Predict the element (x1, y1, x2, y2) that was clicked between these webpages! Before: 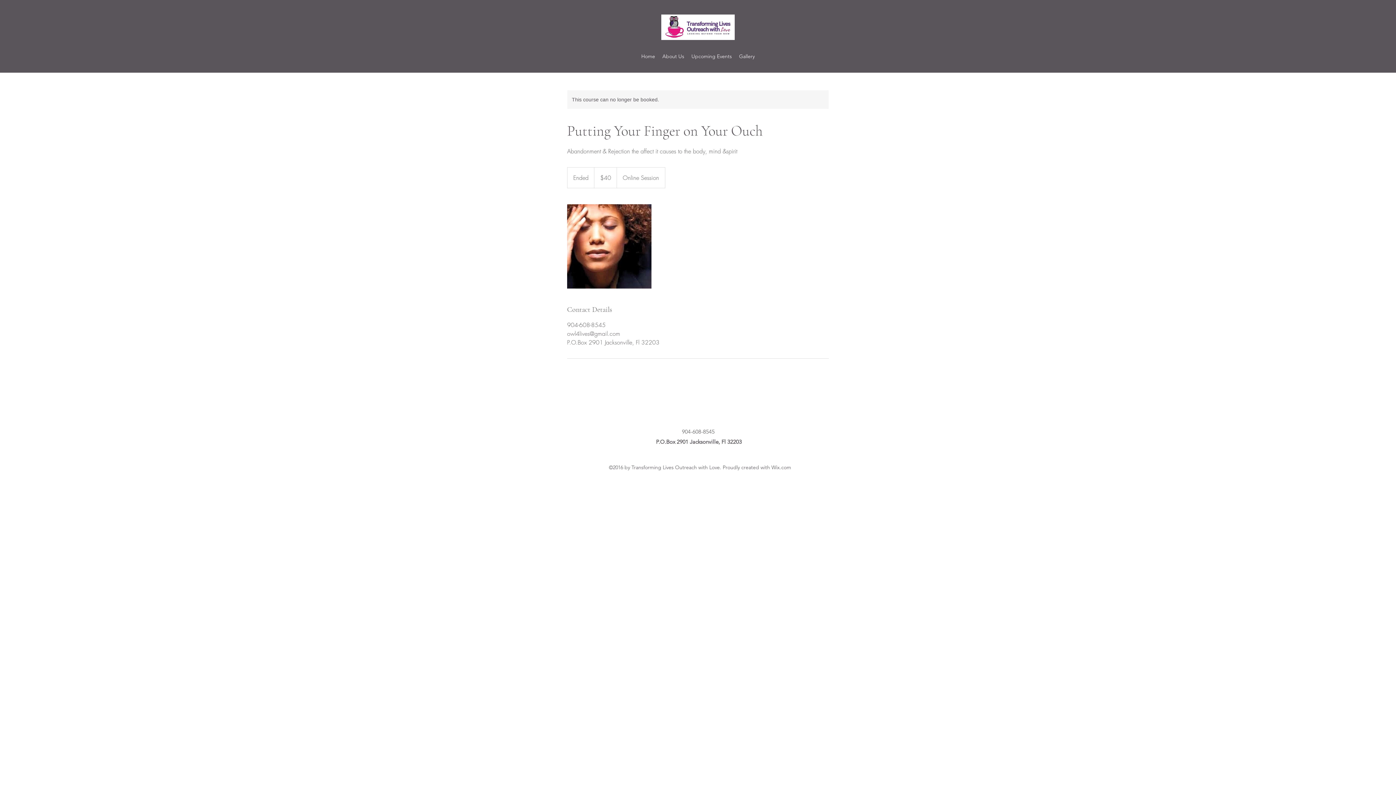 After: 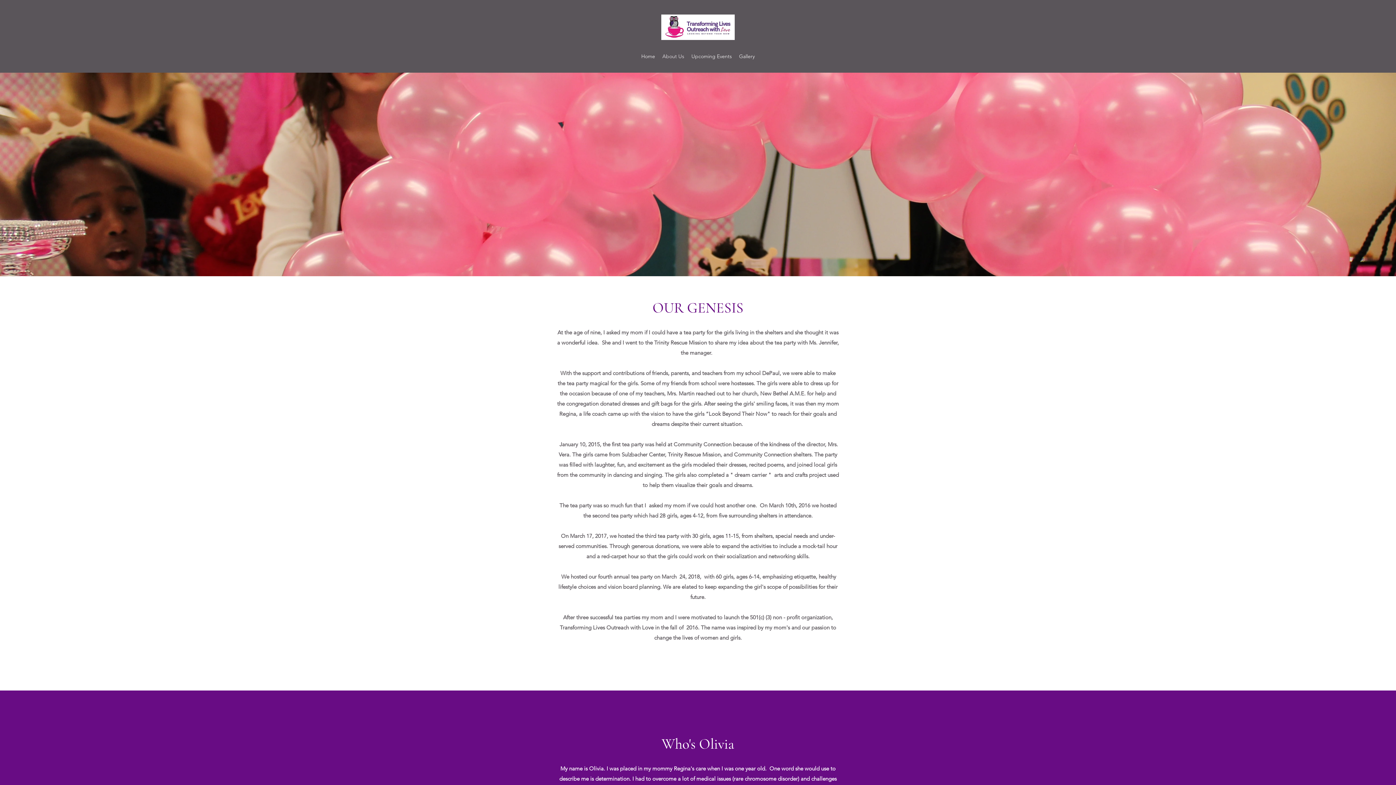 Action: label: About Us bbox: (658, 50, 688, 61)